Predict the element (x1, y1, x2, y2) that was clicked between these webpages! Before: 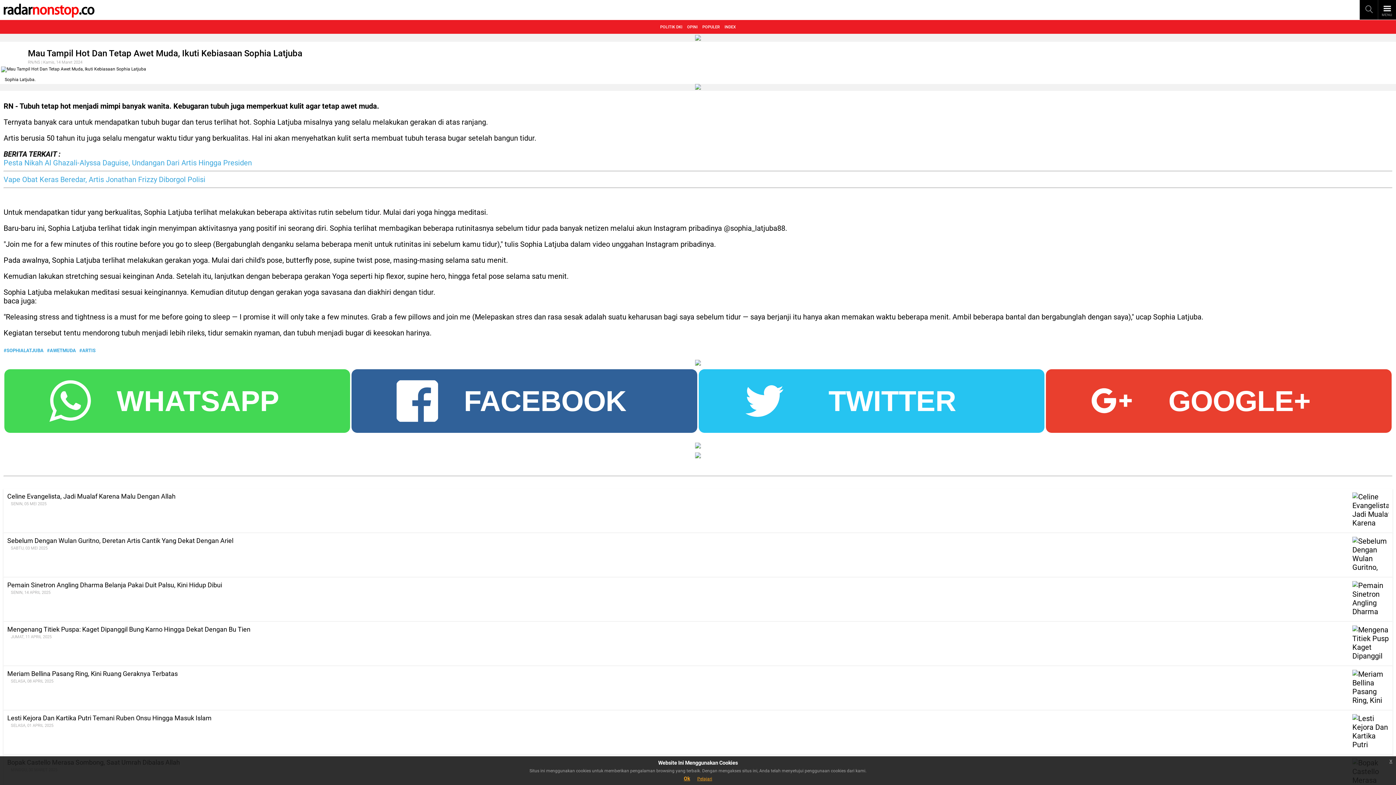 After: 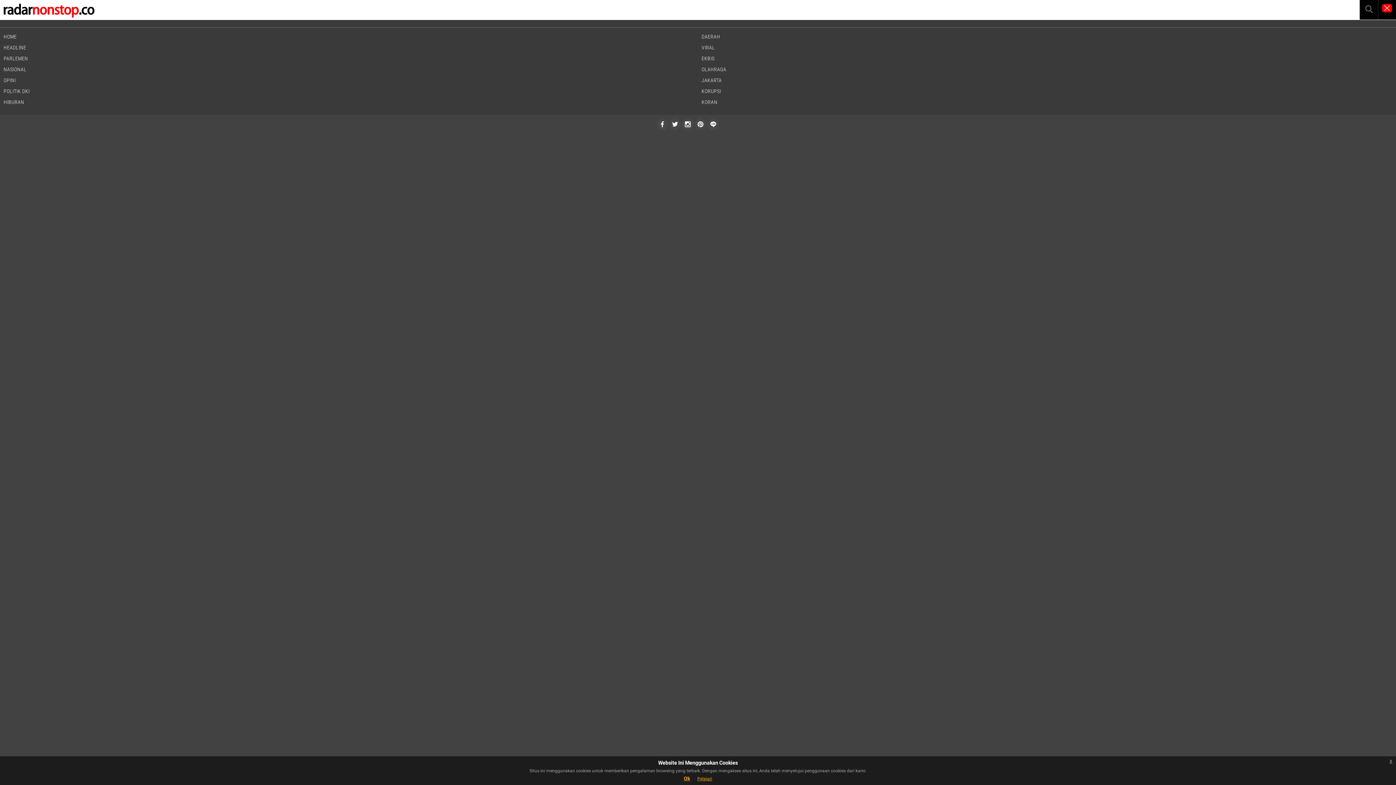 Action: bbox: (1378, 2, 1396, 14)